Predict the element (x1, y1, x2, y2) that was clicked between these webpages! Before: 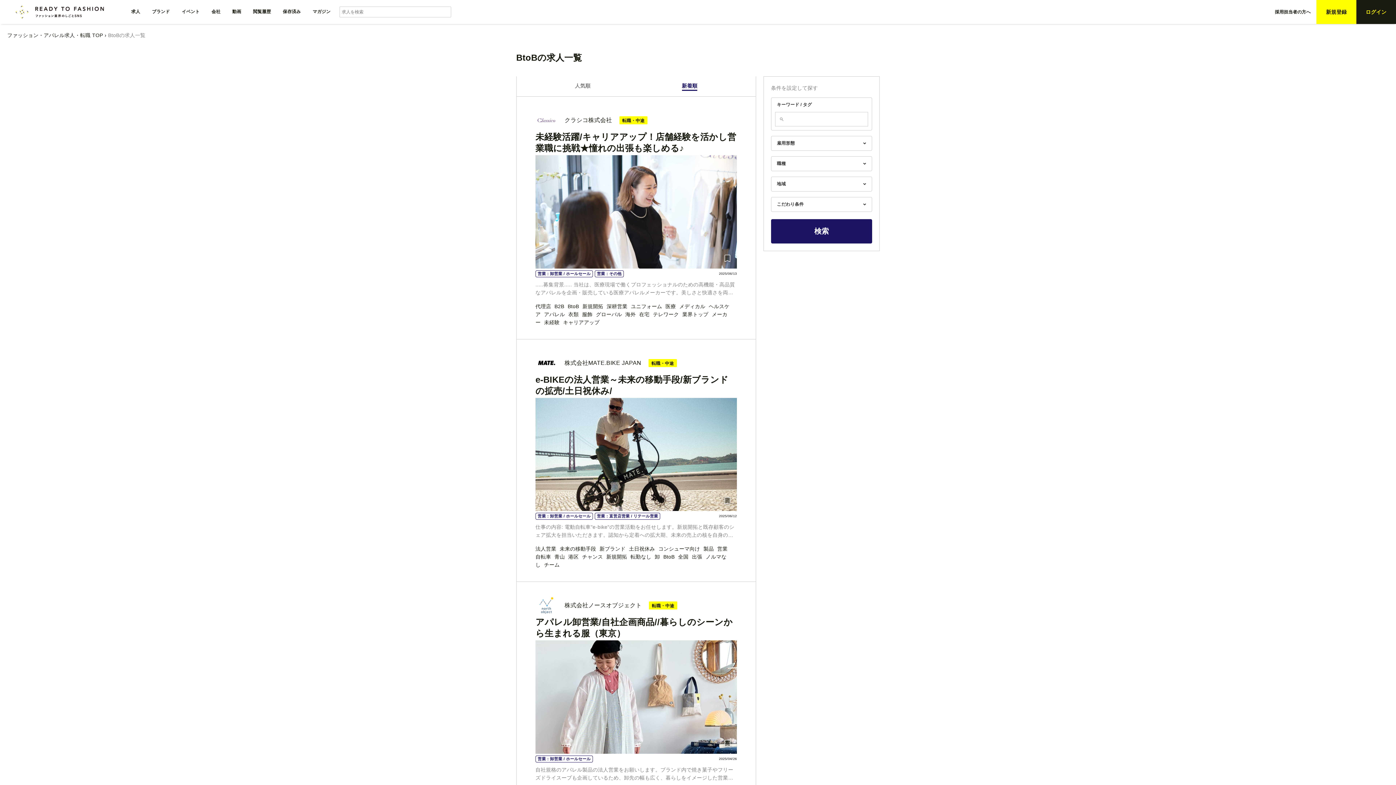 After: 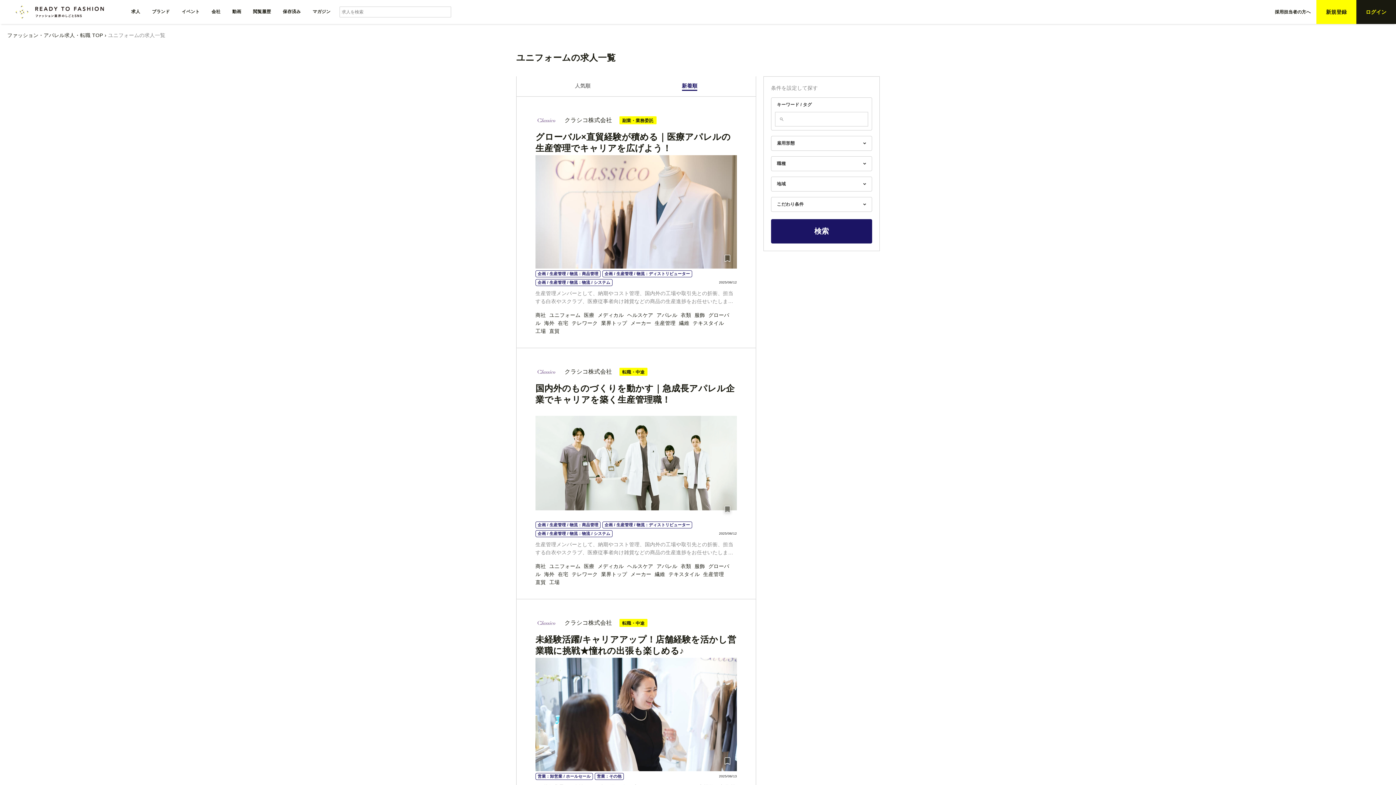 Action: label: ユニフォーム bbox: (631, 303, 662, 309)